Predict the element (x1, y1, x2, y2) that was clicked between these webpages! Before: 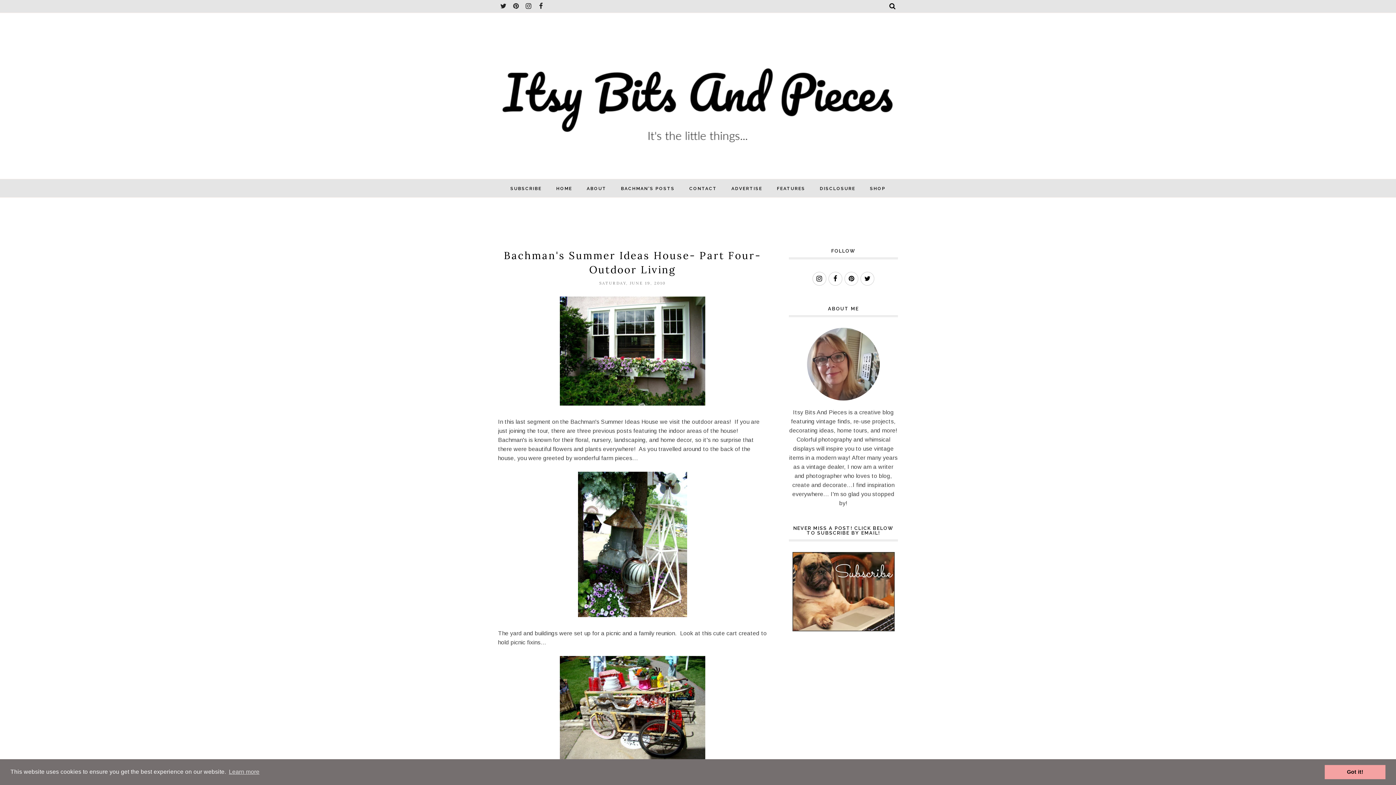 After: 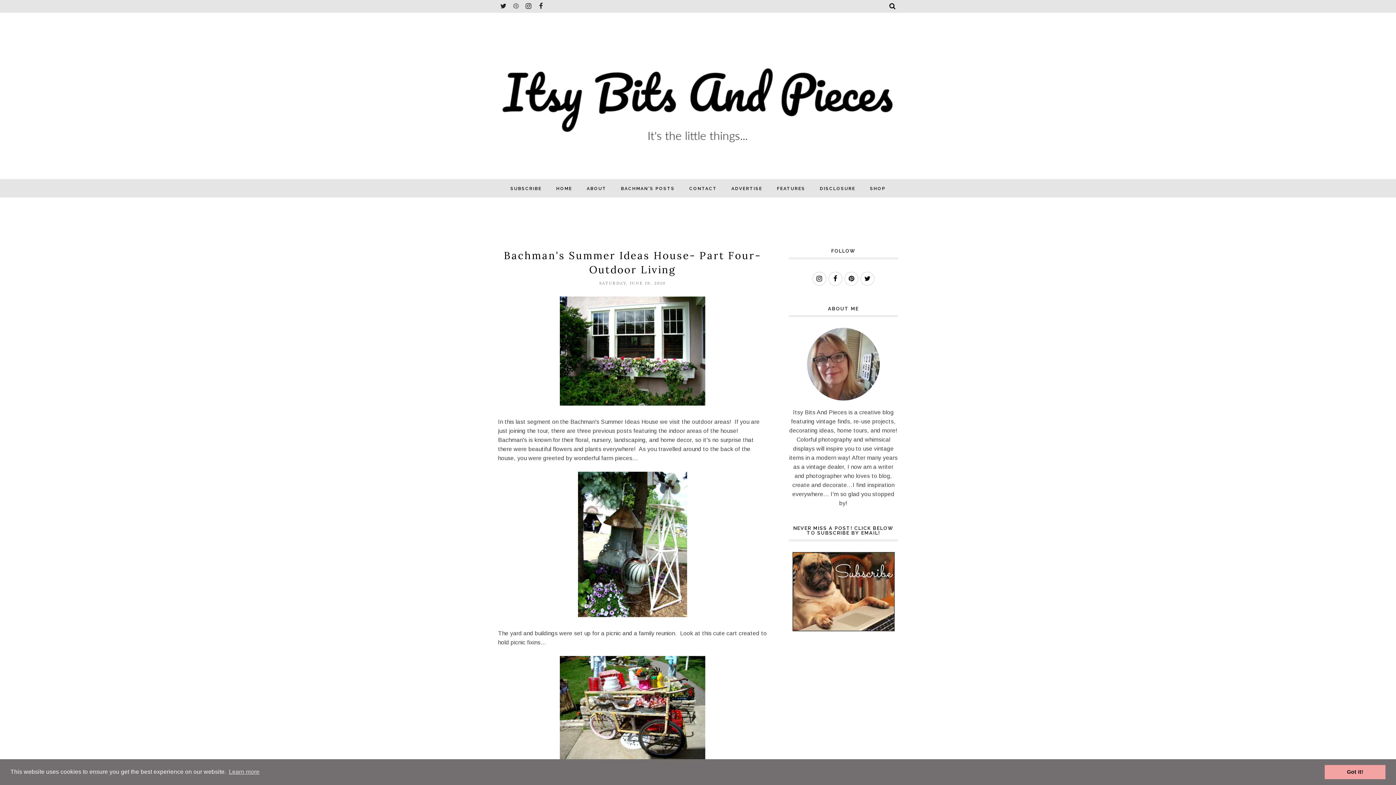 Action: bbox: (510, 0, 521, 12)